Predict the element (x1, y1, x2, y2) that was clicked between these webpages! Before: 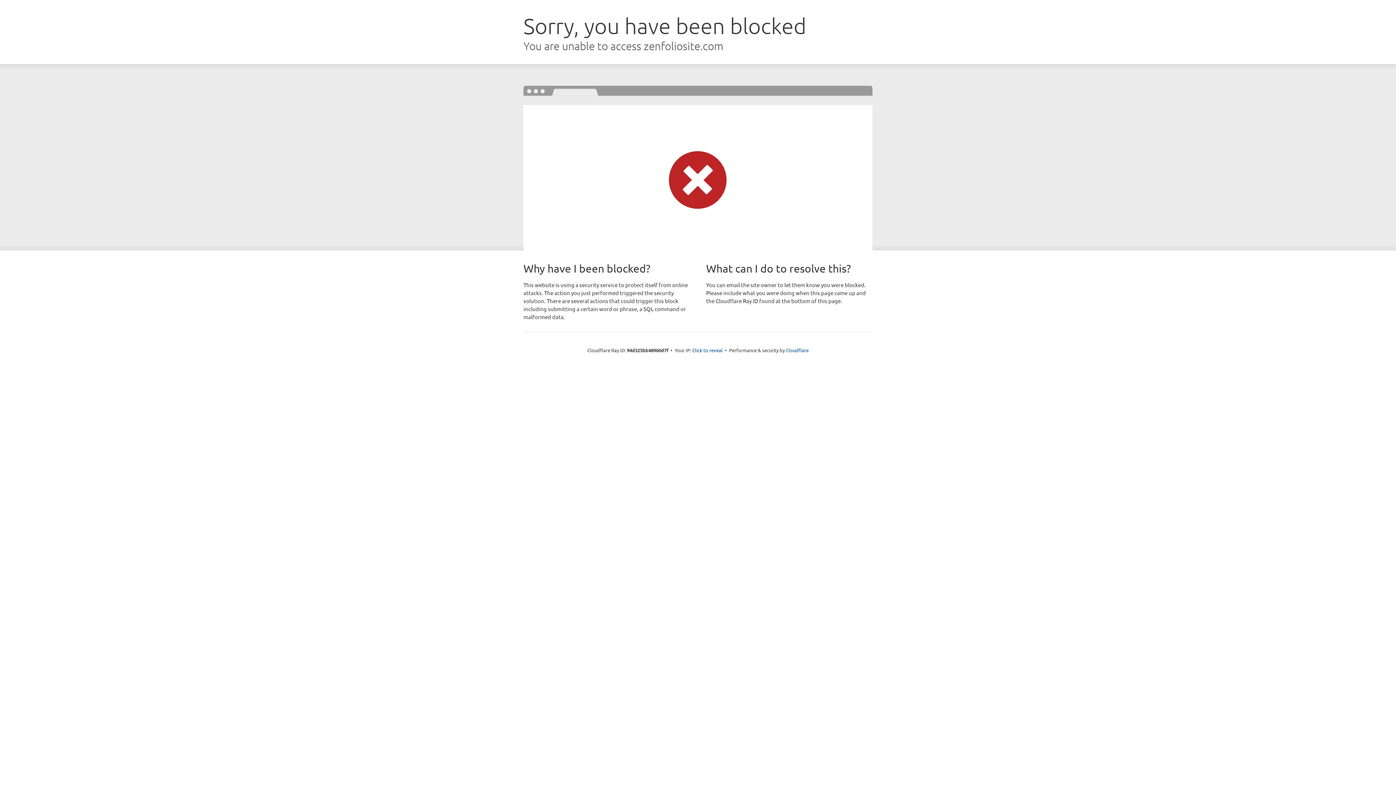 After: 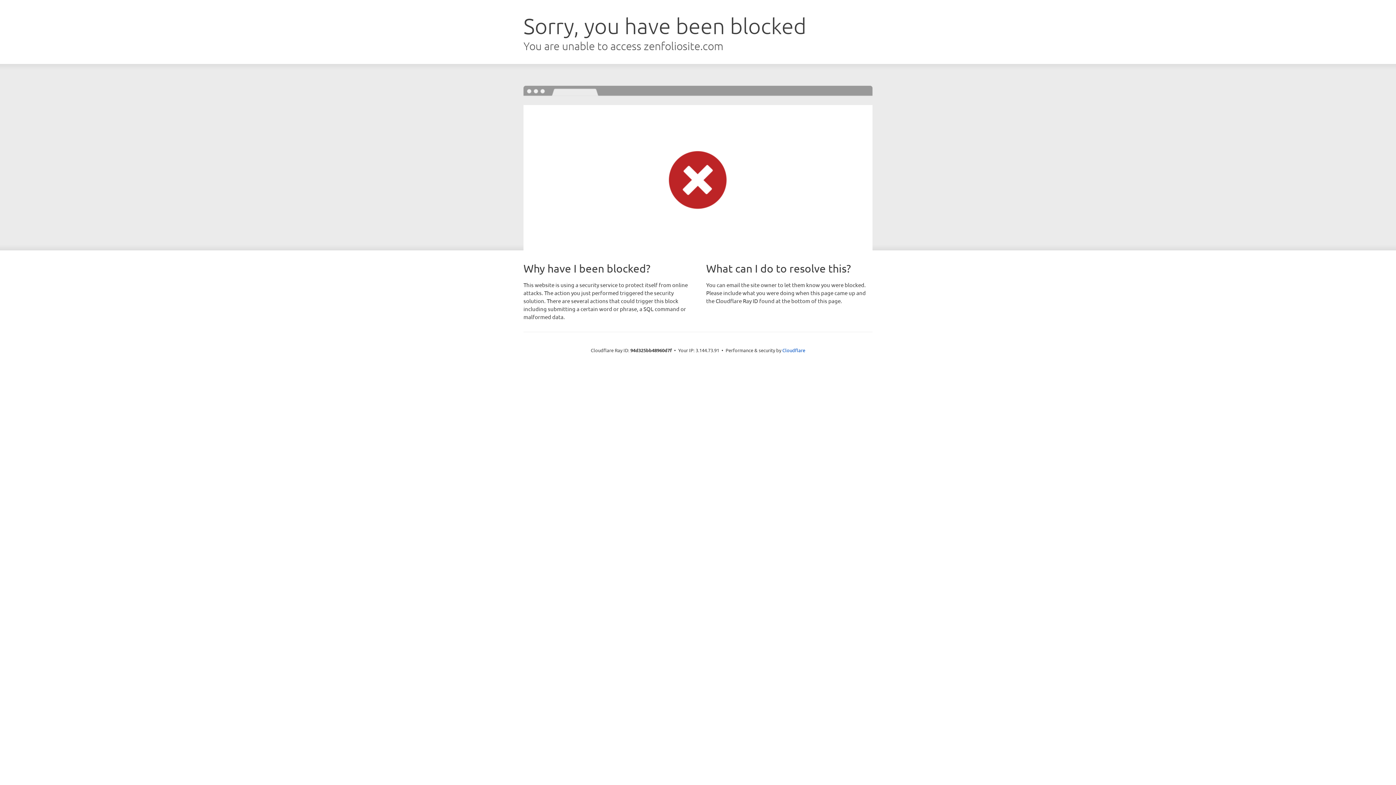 Action: label: Click to reveal bbox: (692, 346, 722, 353)